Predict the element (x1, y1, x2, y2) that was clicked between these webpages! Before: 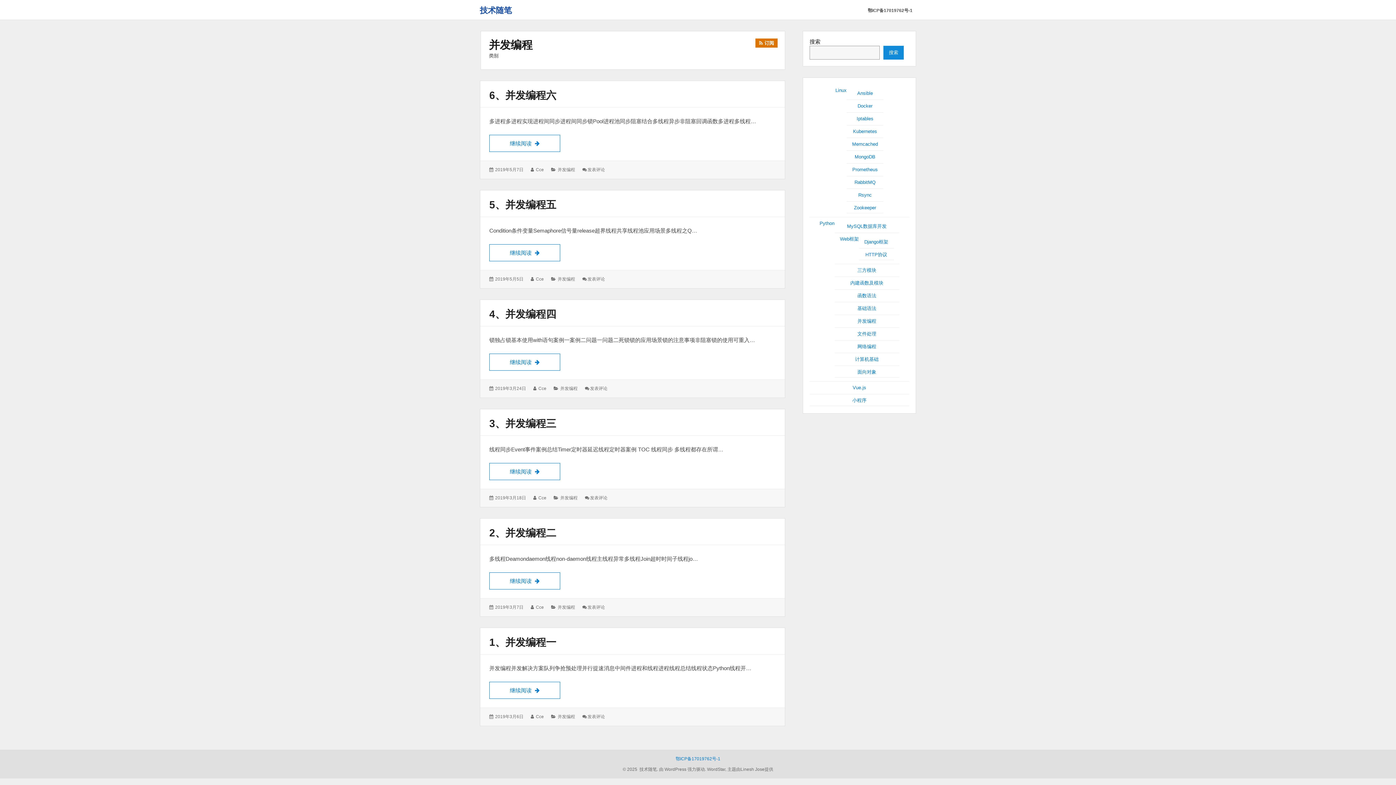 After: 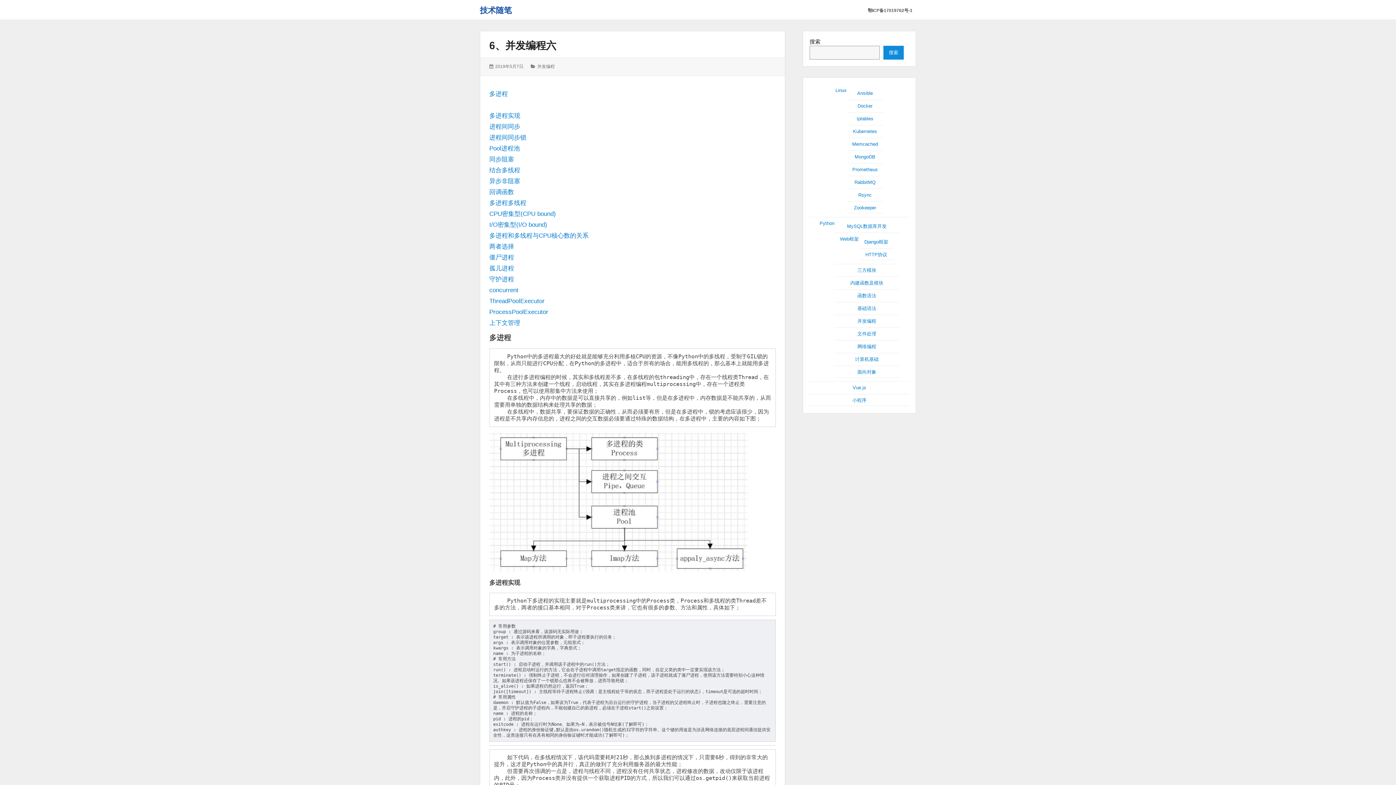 Action: bbox: (489, 89, 556, 101) label: 6、并发编程六